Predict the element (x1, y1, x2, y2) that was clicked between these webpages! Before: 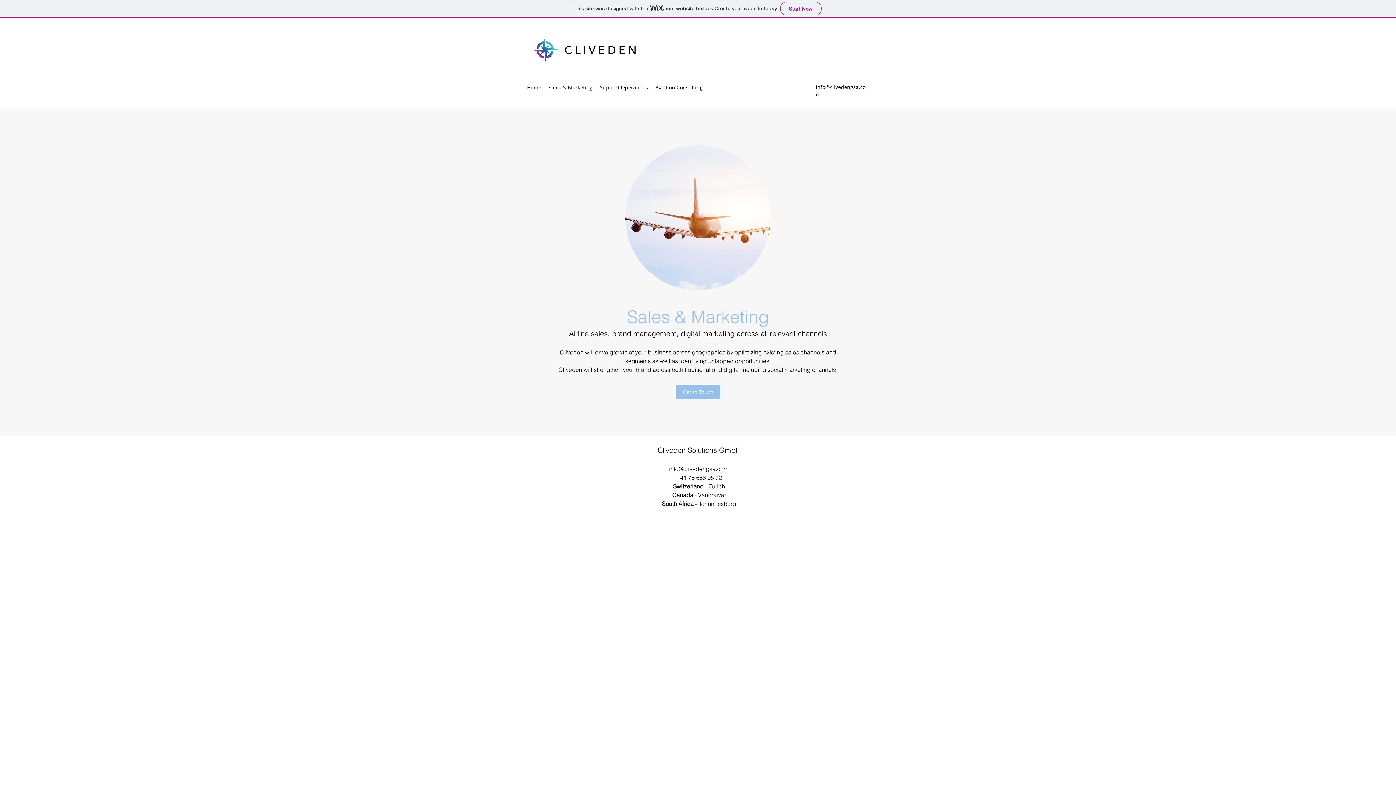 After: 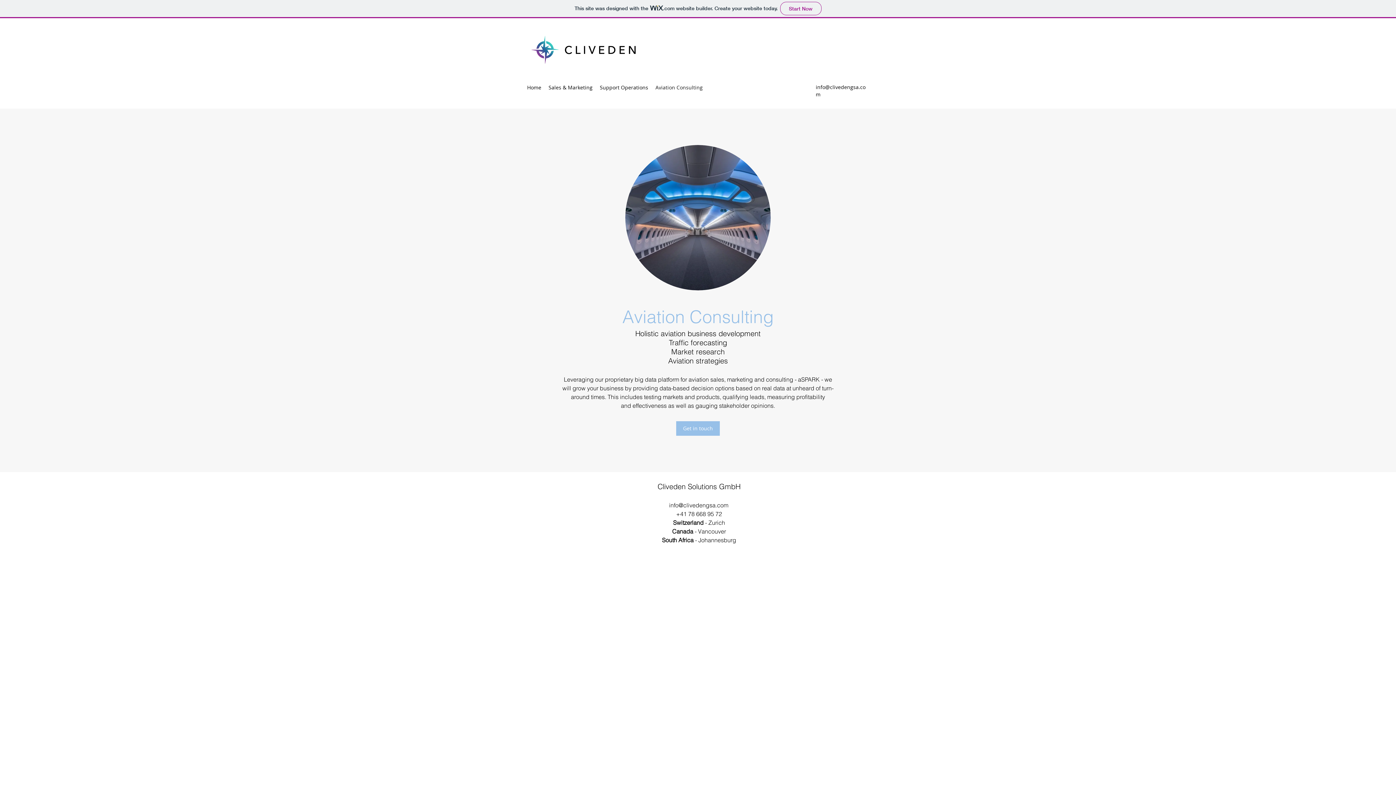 Action: label: Aviation Consulting bbox: (652, 81, 706, 93)